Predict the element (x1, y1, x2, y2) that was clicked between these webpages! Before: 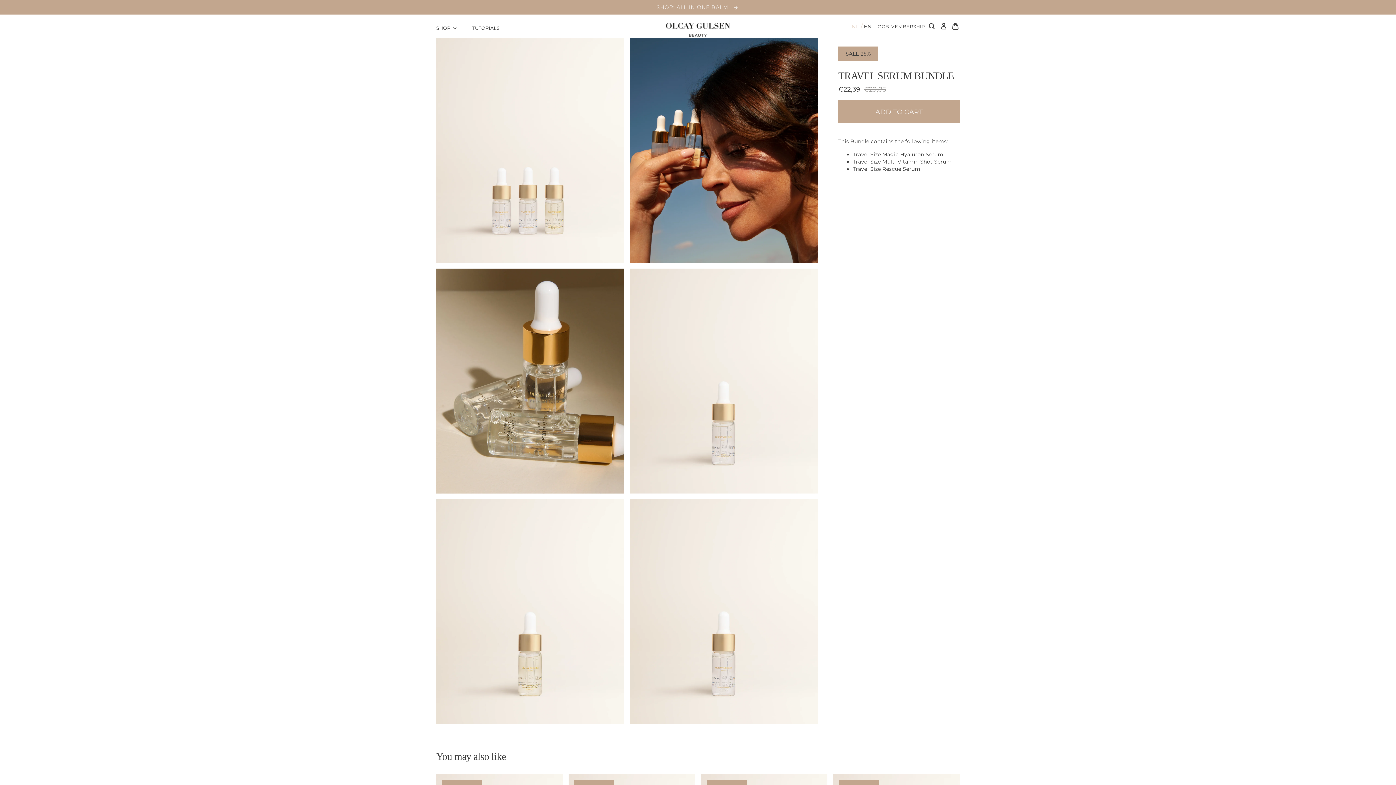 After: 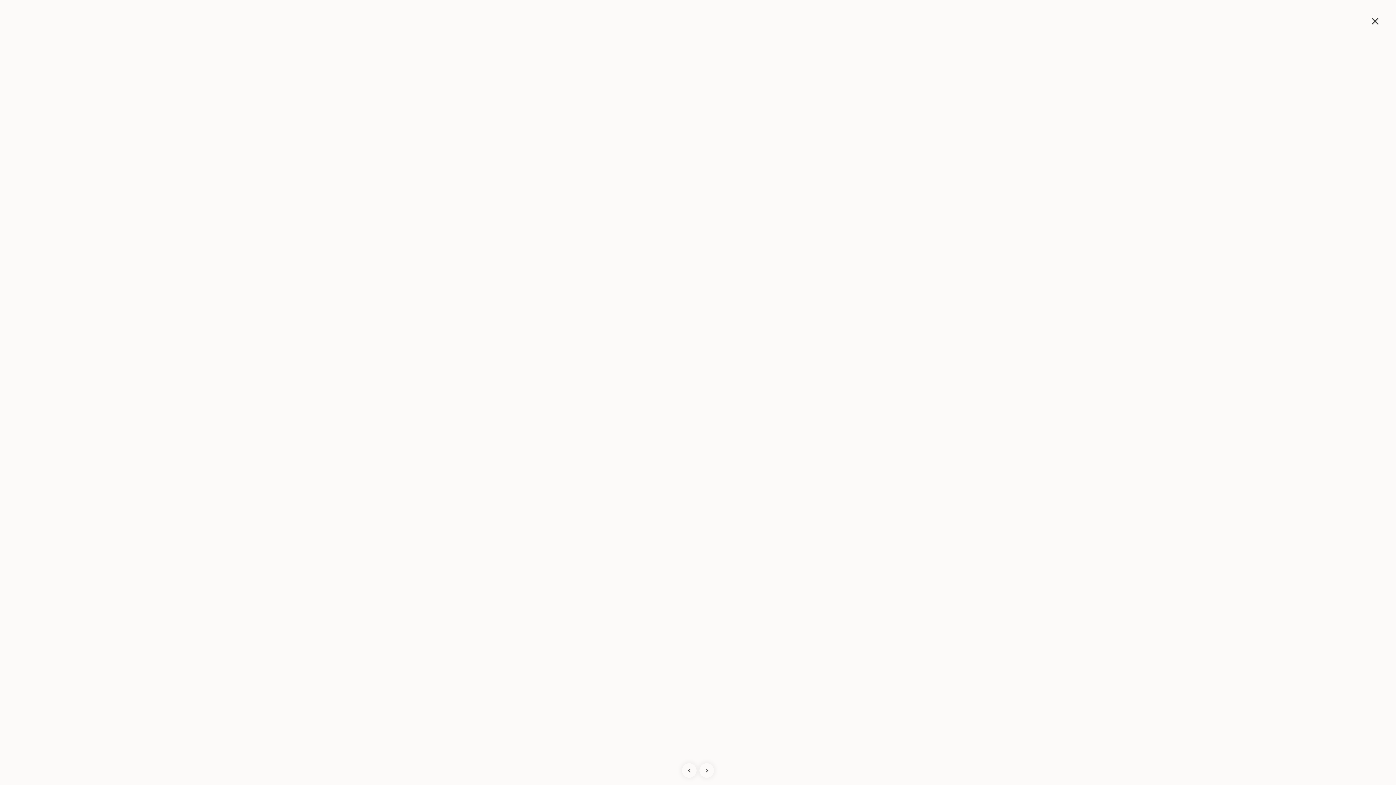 Action: bbox: (630, 499, 818, 724)